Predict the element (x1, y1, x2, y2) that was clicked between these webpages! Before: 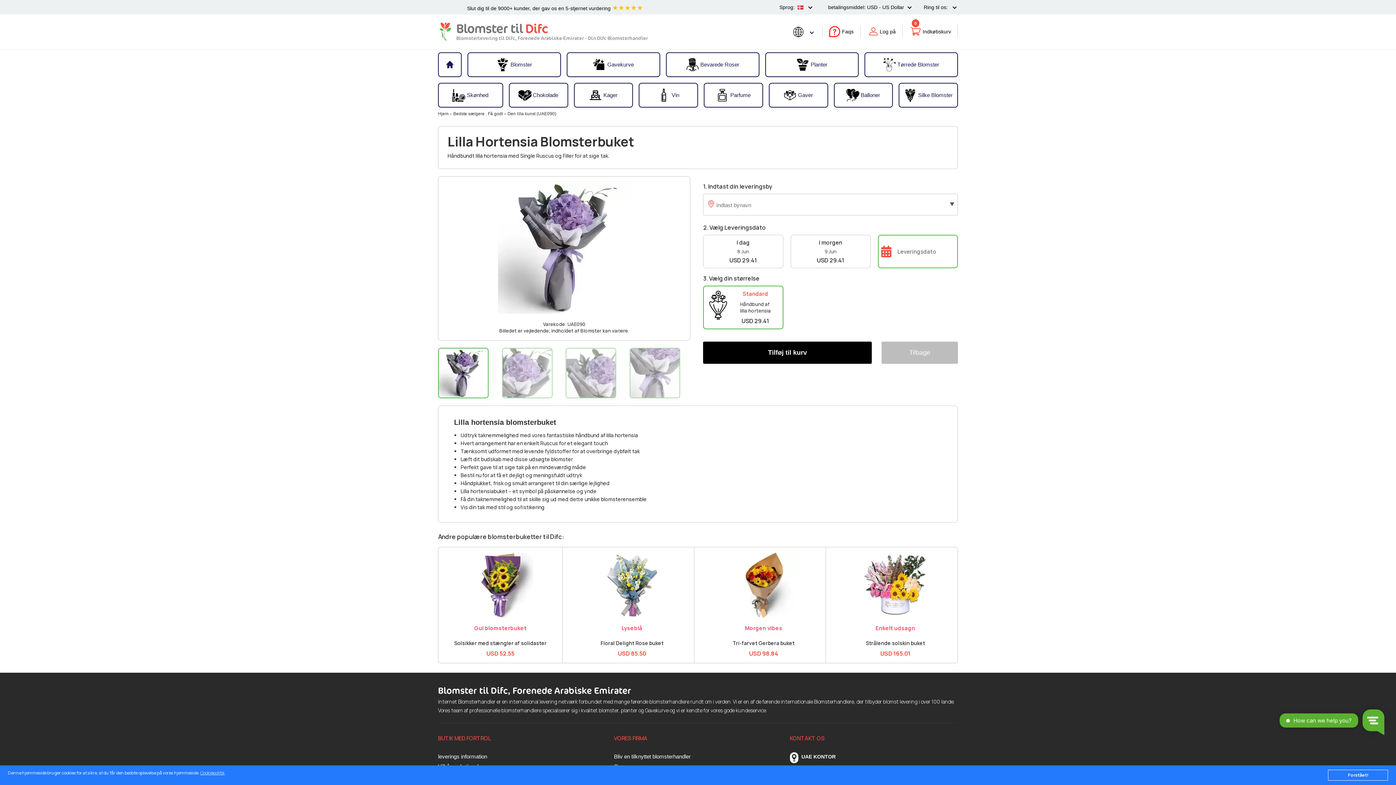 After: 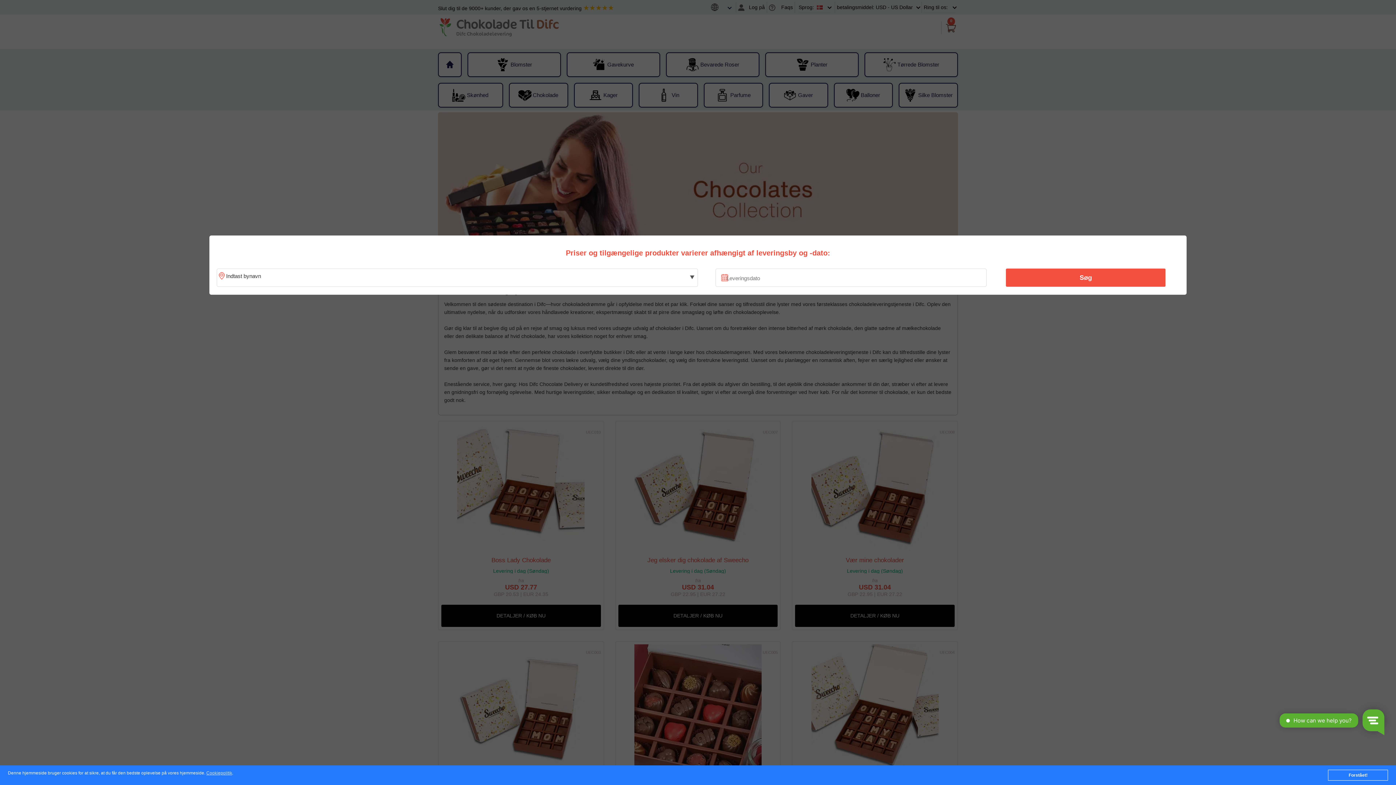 Action: label: Chokolade bbox: (509, 84, 567, 106)